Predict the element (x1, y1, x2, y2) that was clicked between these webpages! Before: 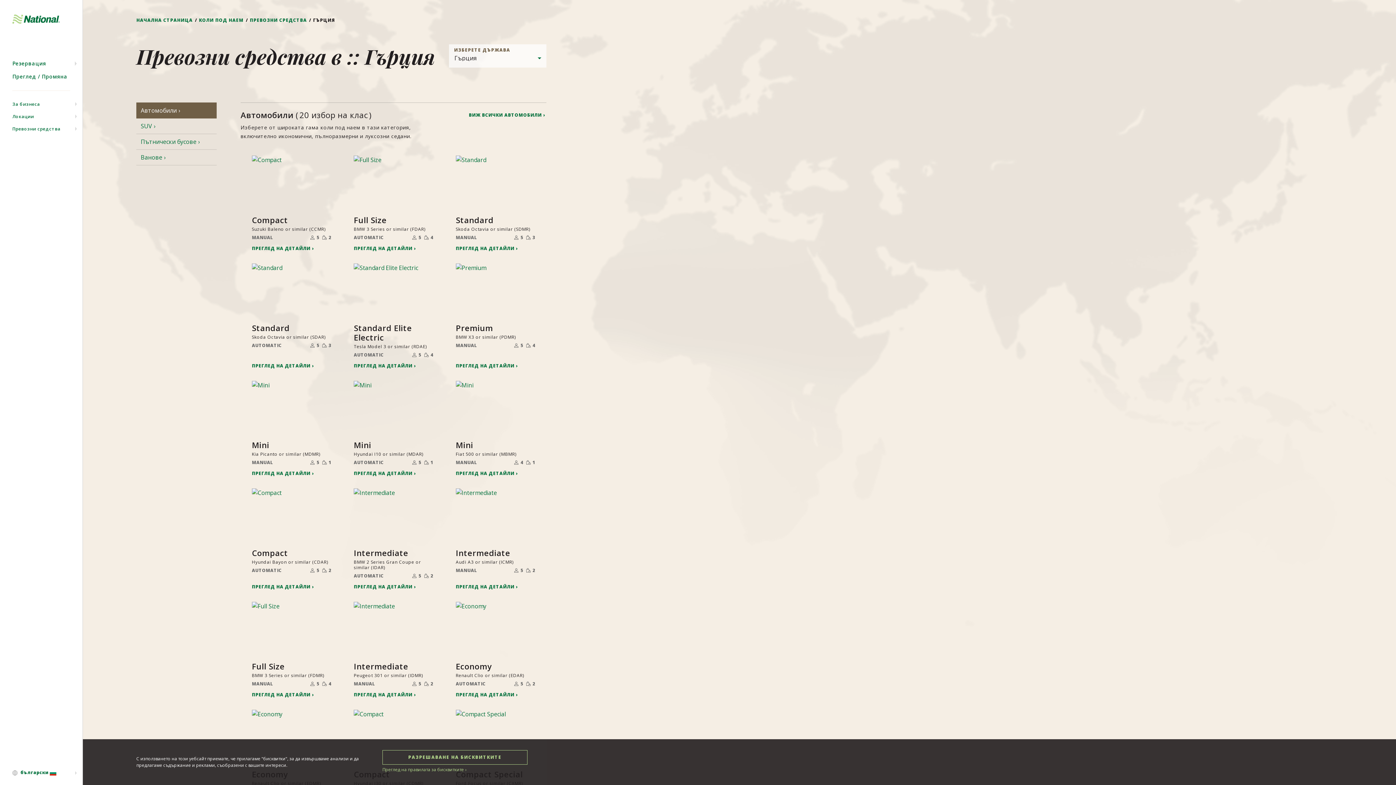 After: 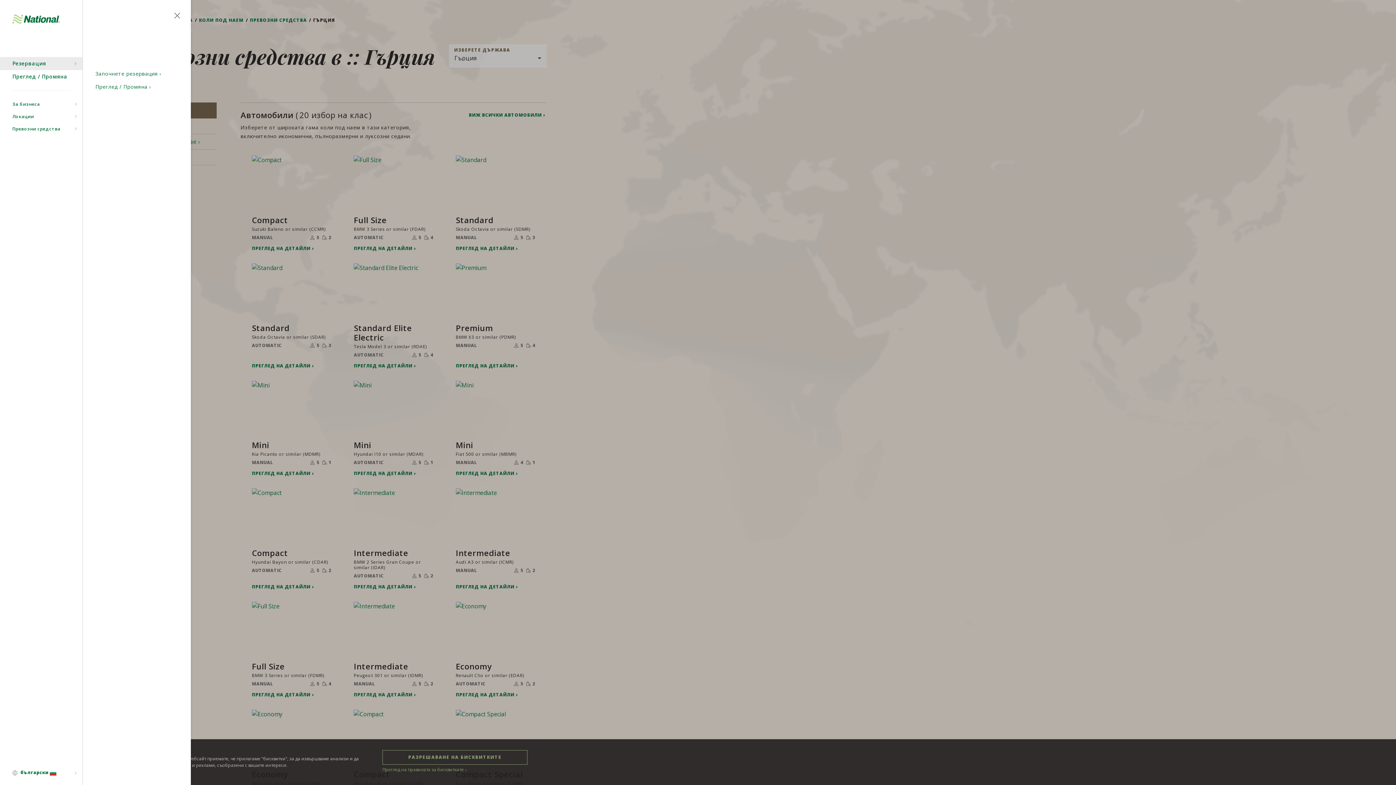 Action: bbox: (0, 56, 82, 70) label: Резервация